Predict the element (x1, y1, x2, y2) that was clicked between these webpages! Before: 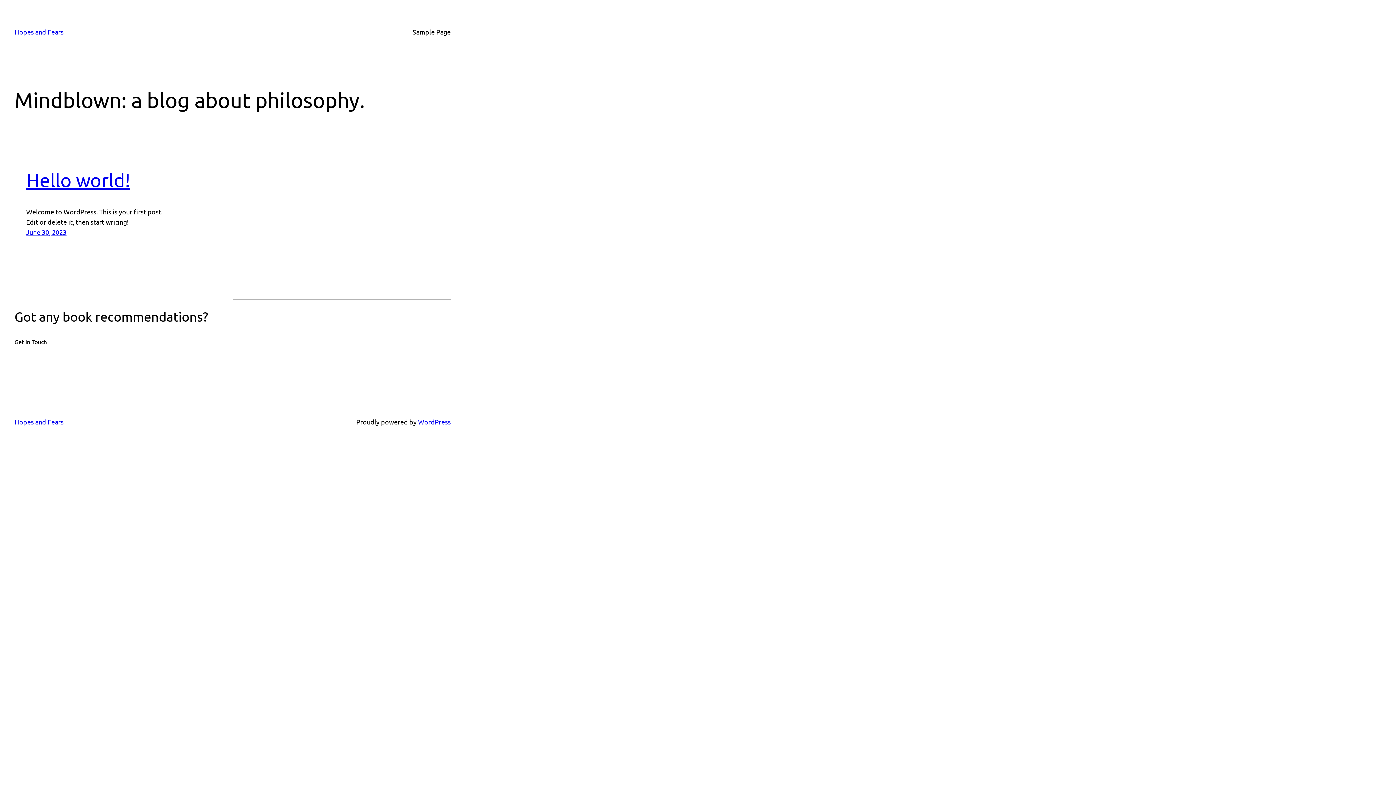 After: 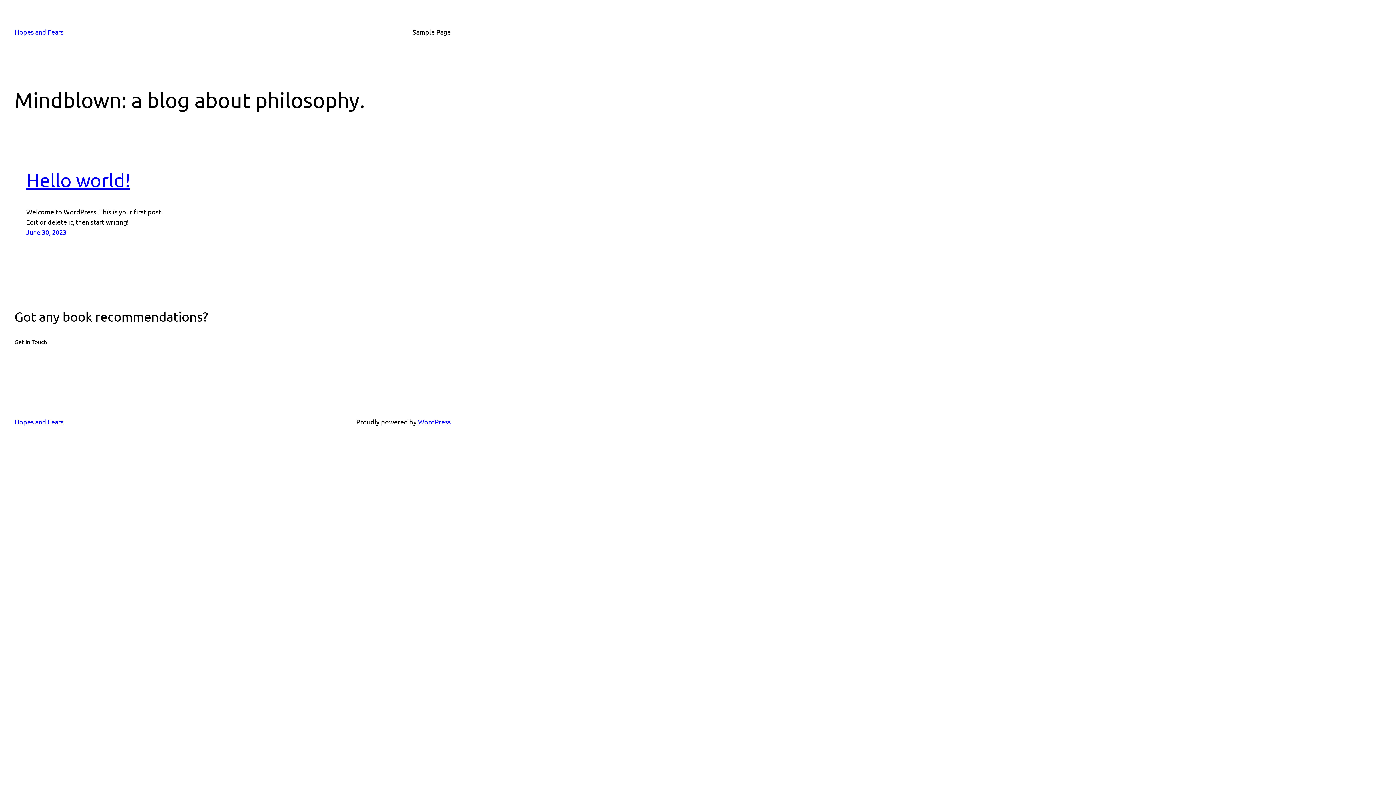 Action: bbox: (14, 337, 46, 346) label: Get In Touch